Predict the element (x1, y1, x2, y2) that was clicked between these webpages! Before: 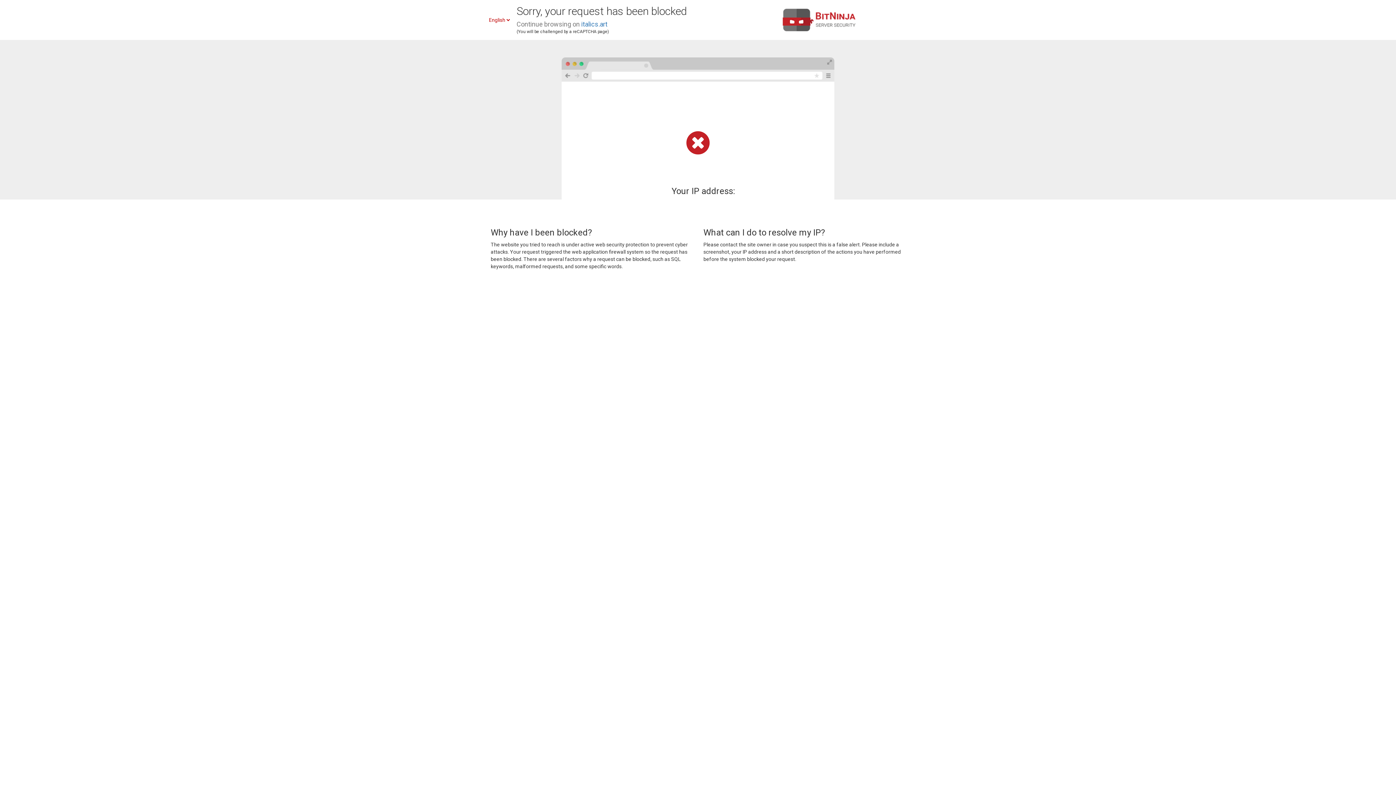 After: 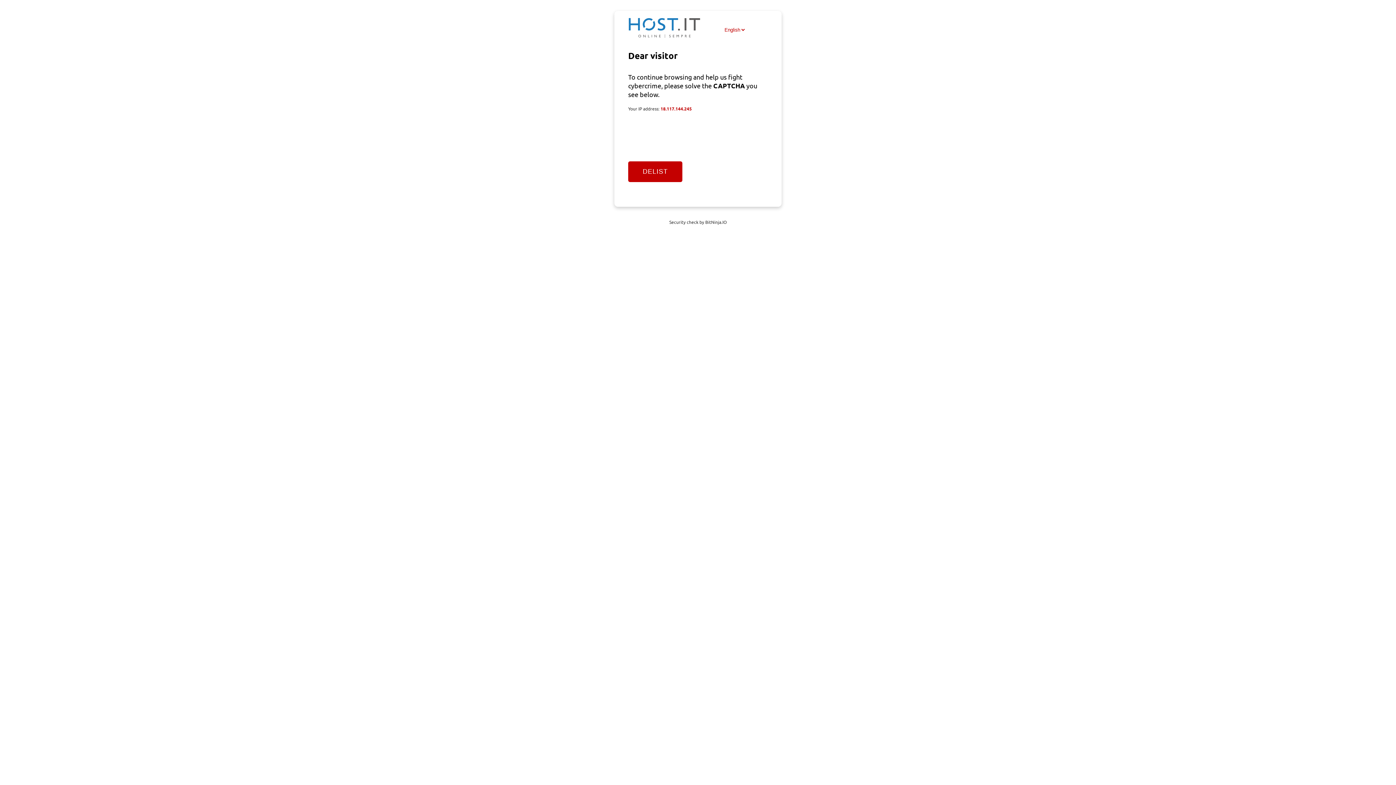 Action: label: italics.art bbox: (581, 20, 607, 28)